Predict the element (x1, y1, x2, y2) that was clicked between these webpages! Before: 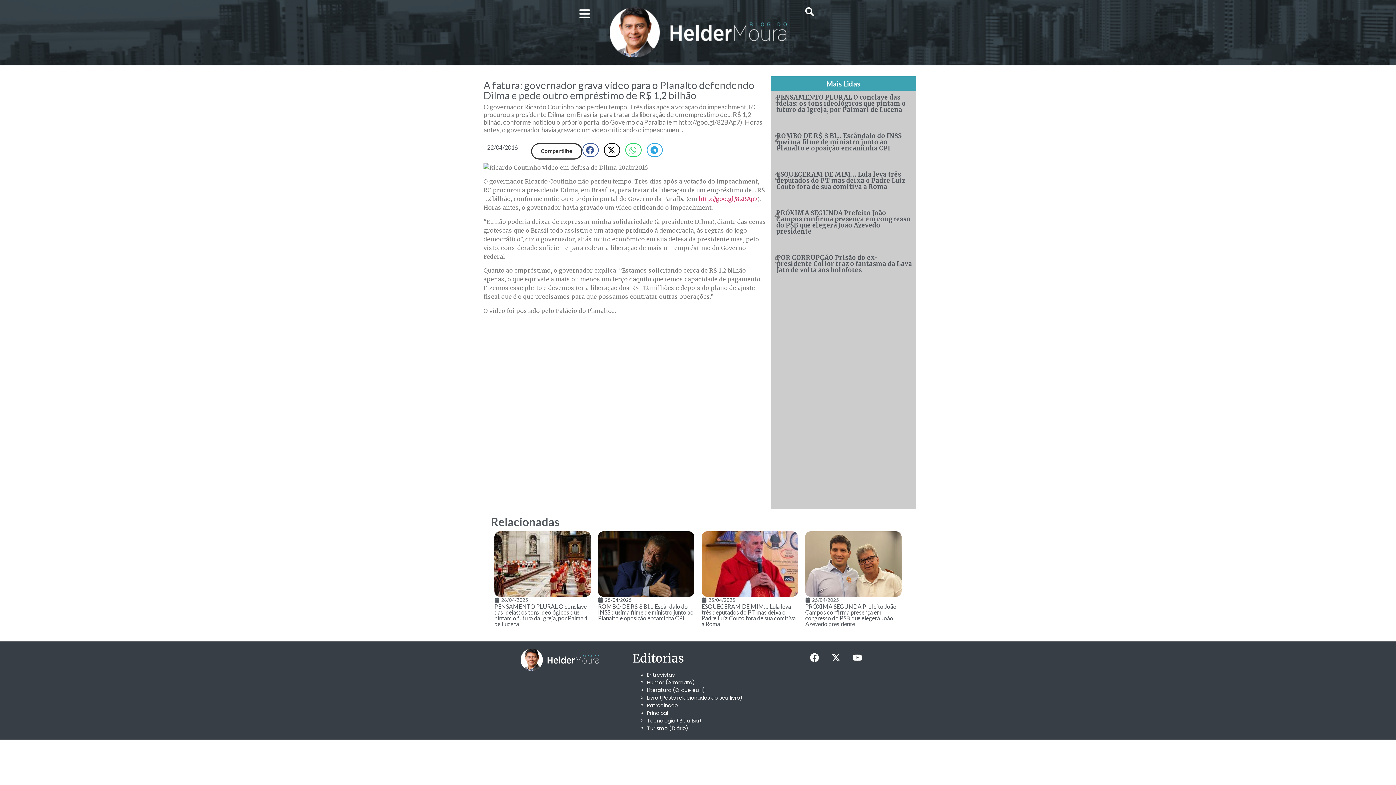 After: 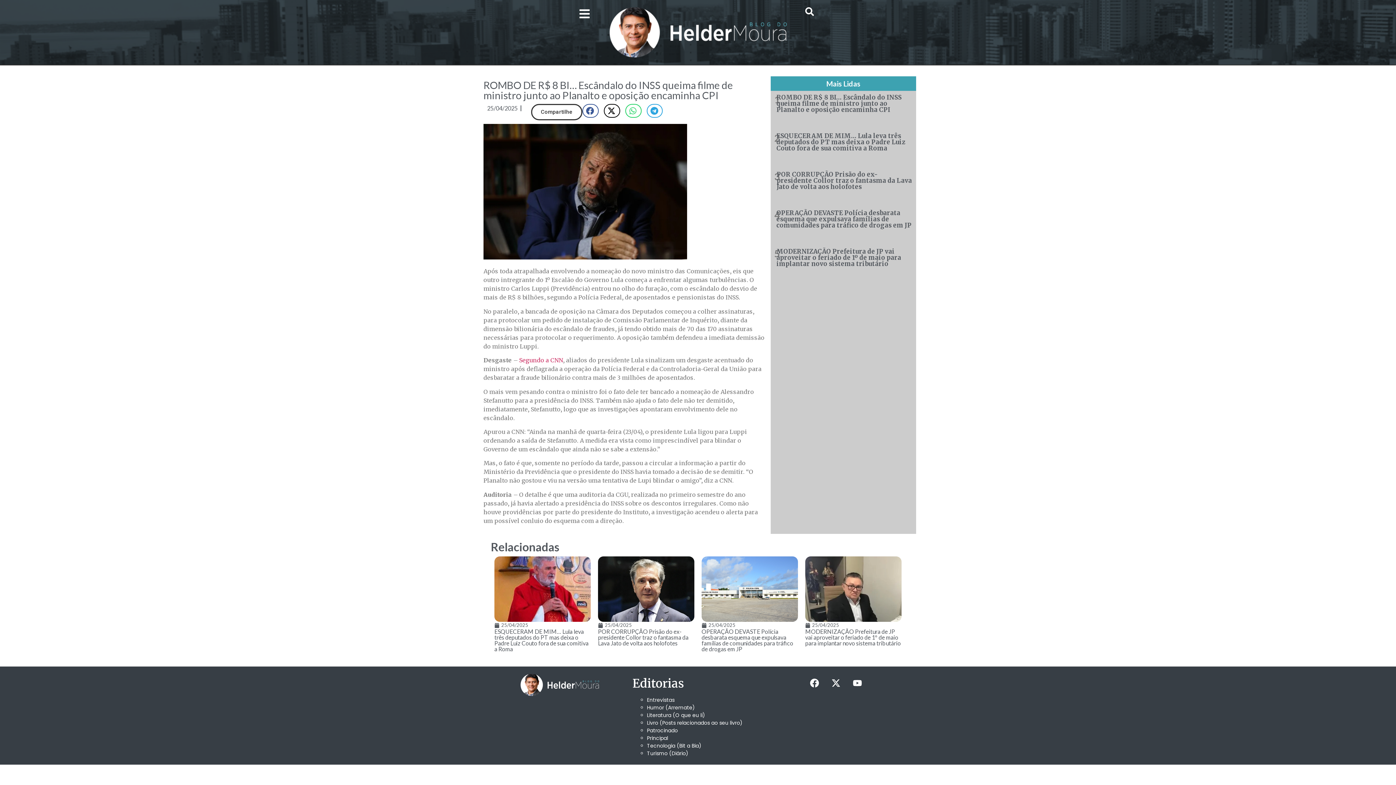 Action: bbox: (598, 531, 694, 596)